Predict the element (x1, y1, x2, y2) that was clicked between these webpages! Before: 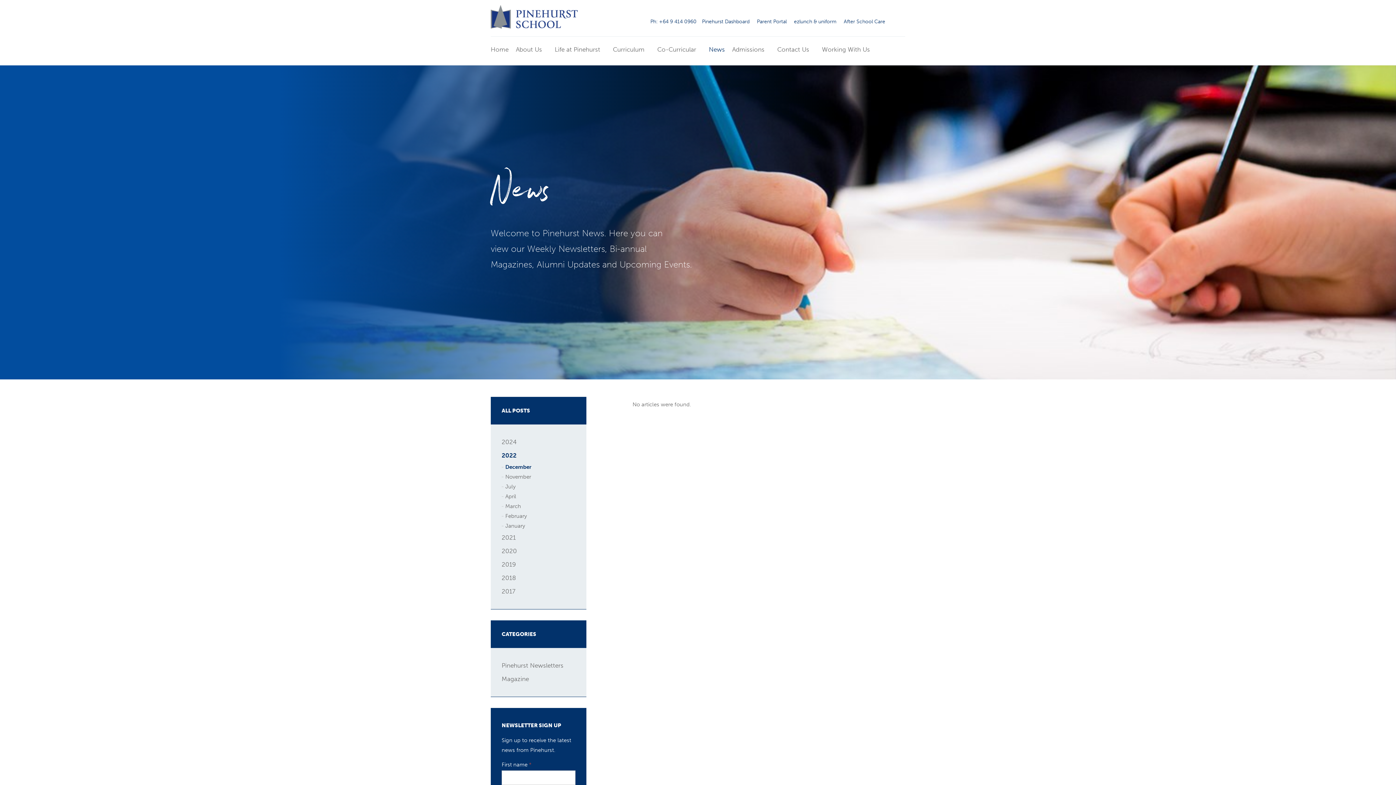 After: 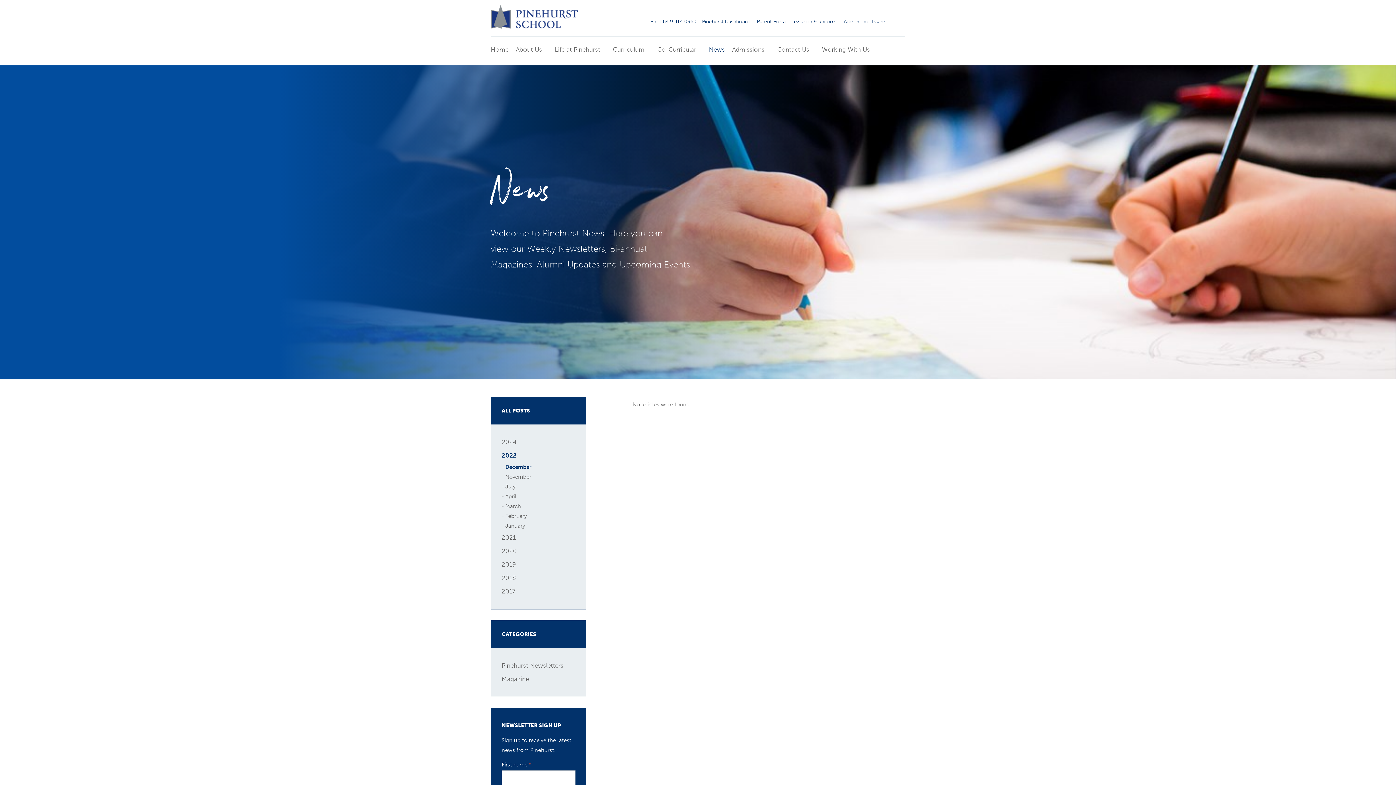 Action: bbox: (501, 462, 575, 472) label: December